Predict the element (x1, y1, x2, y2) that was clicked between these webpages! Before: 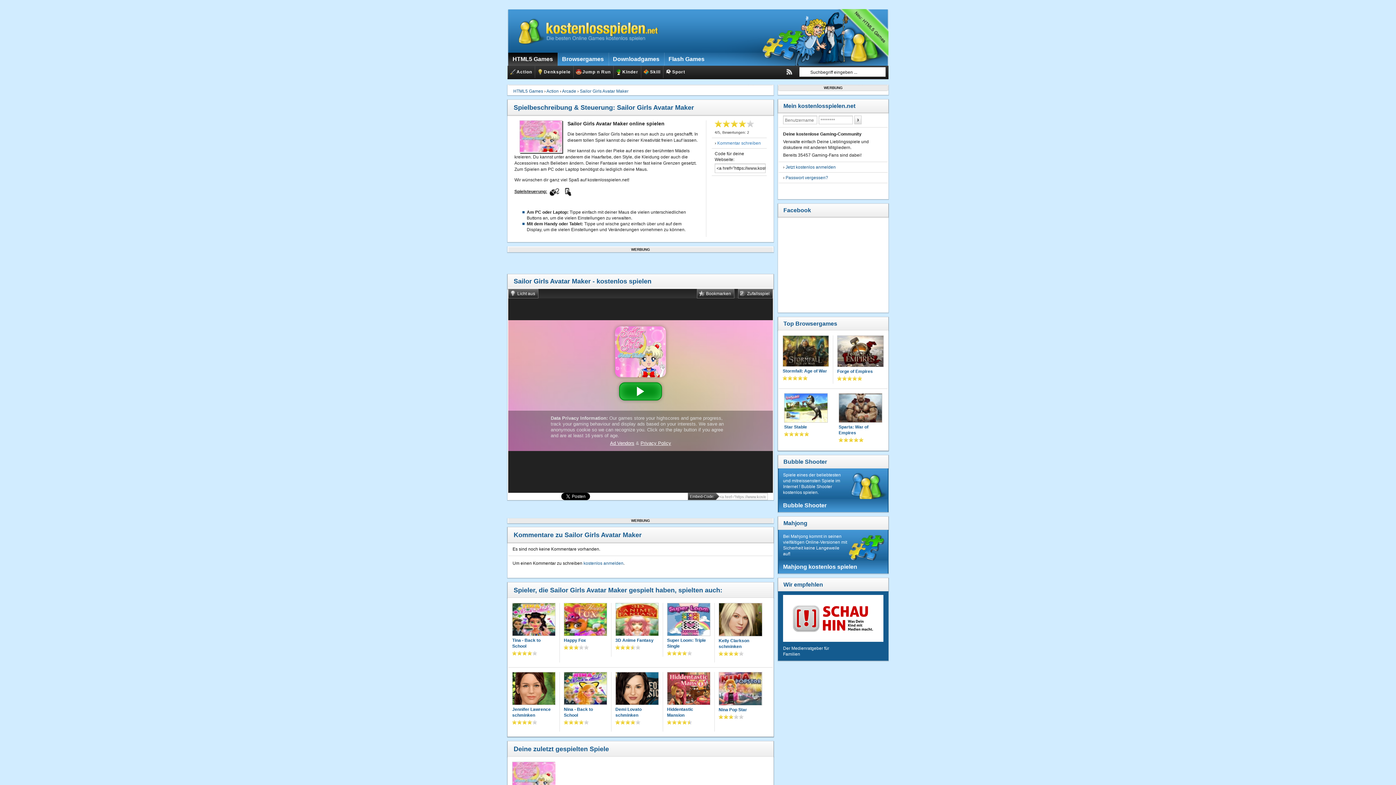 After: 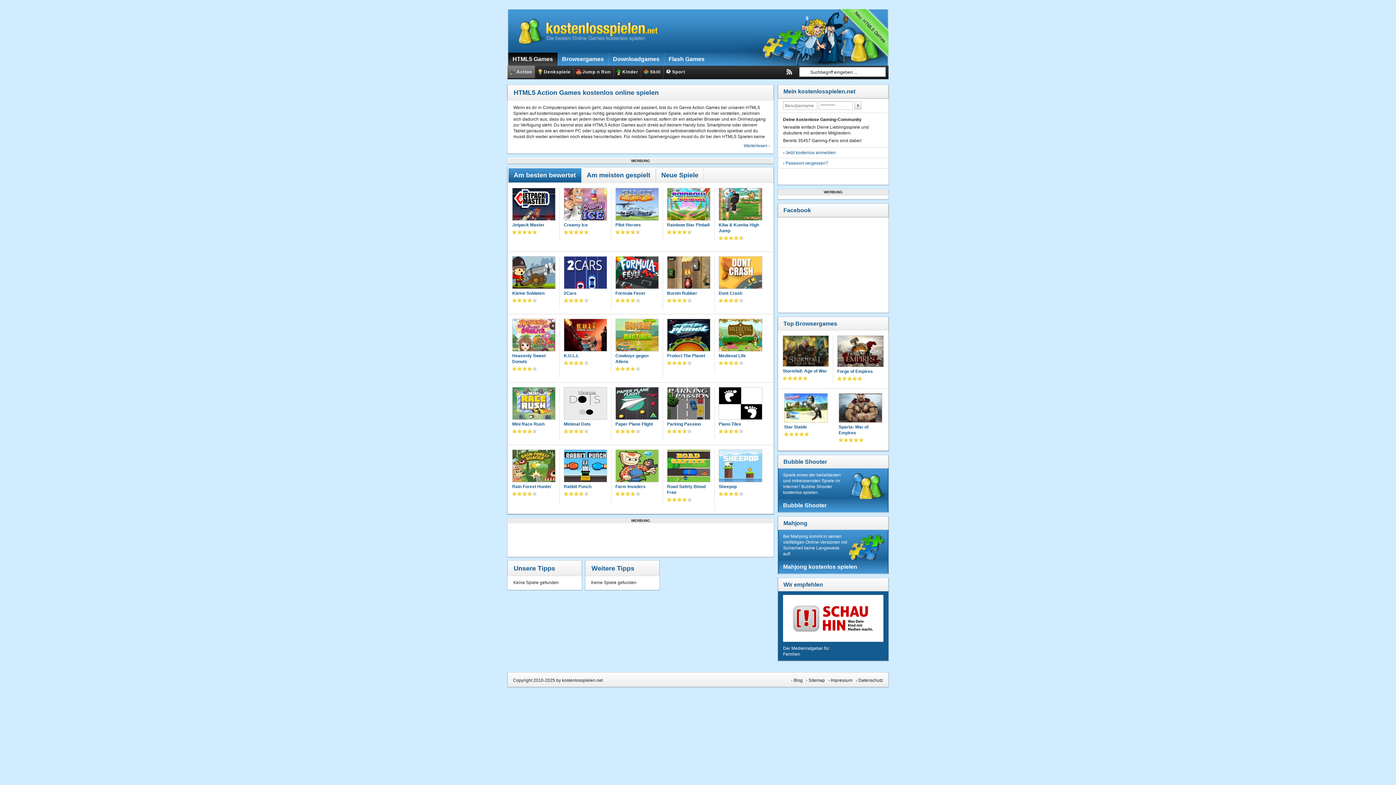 Action: bbox: (546, 88, 558, 93) label: Action